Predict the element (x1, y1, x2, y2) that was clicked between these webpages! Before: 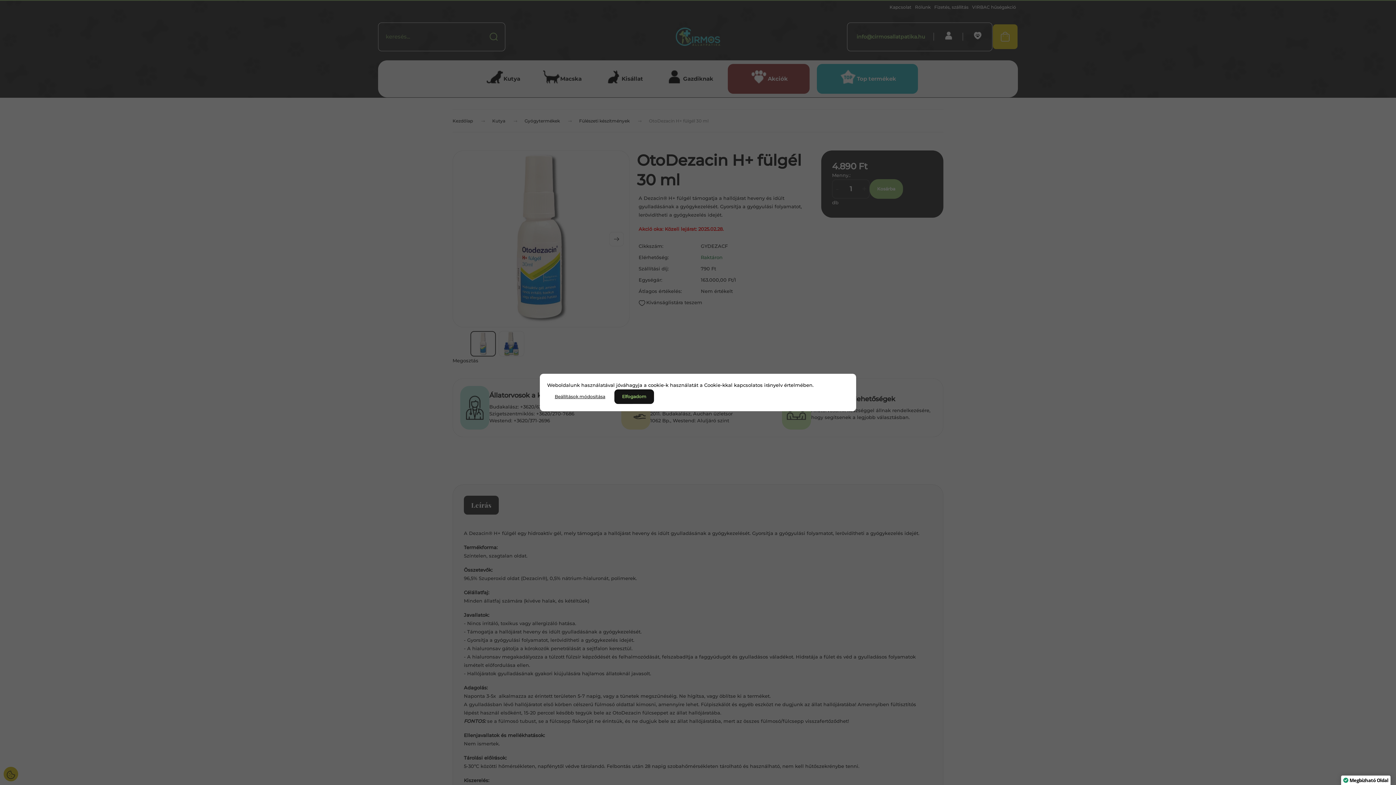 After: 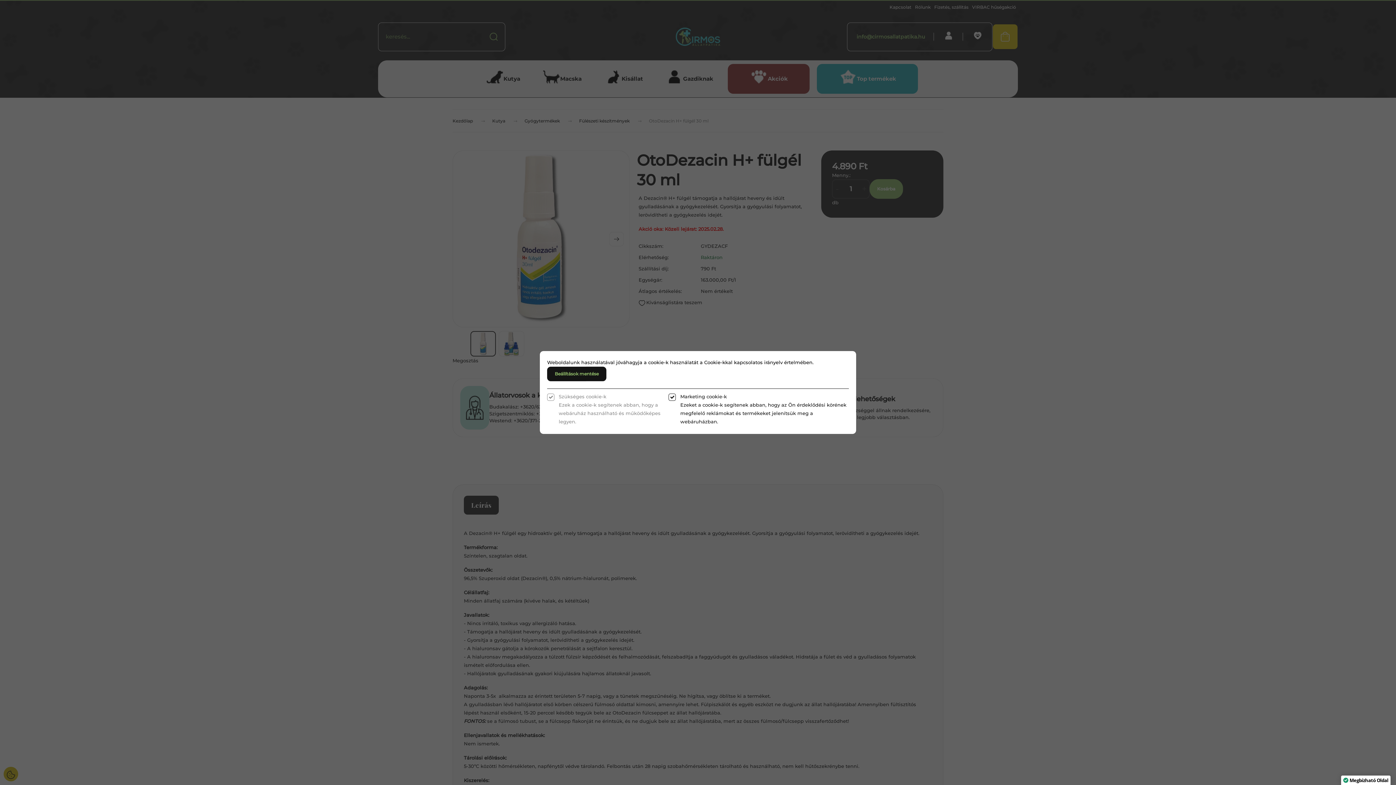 Action: bbox: (547, 389, 613, 404) label: Beállítások módosítása